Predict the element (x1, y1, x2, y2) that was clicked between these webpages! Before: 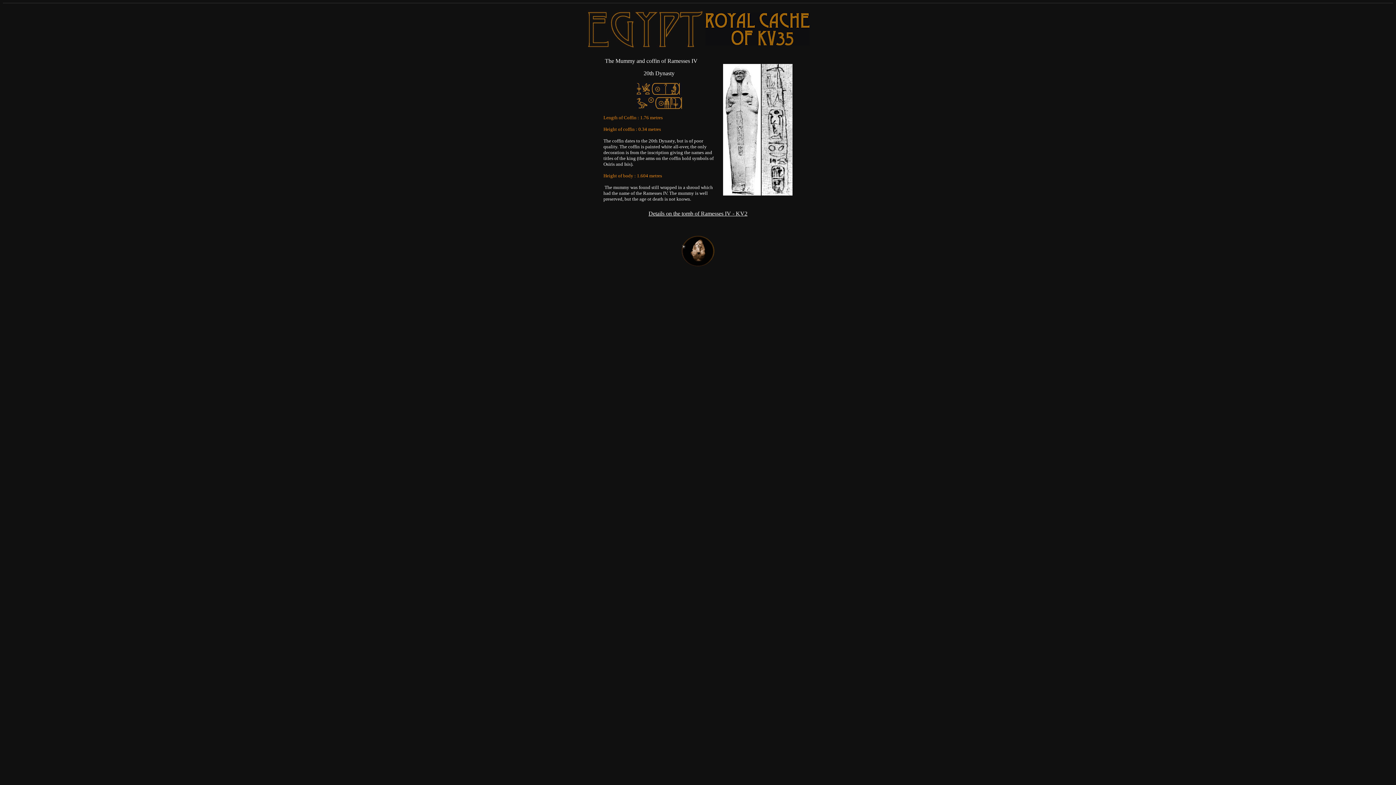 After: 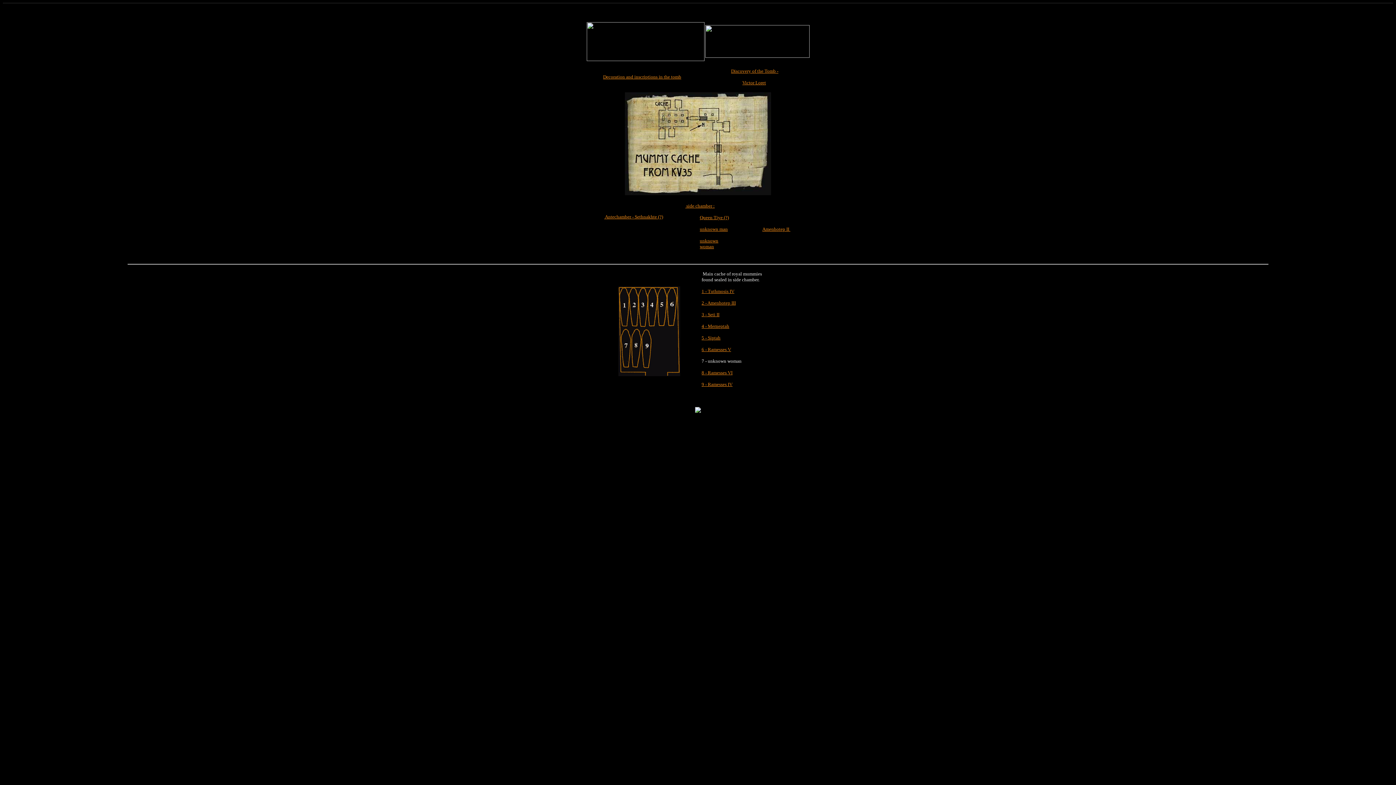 Action: bbox: (705, 40, 809, 46)